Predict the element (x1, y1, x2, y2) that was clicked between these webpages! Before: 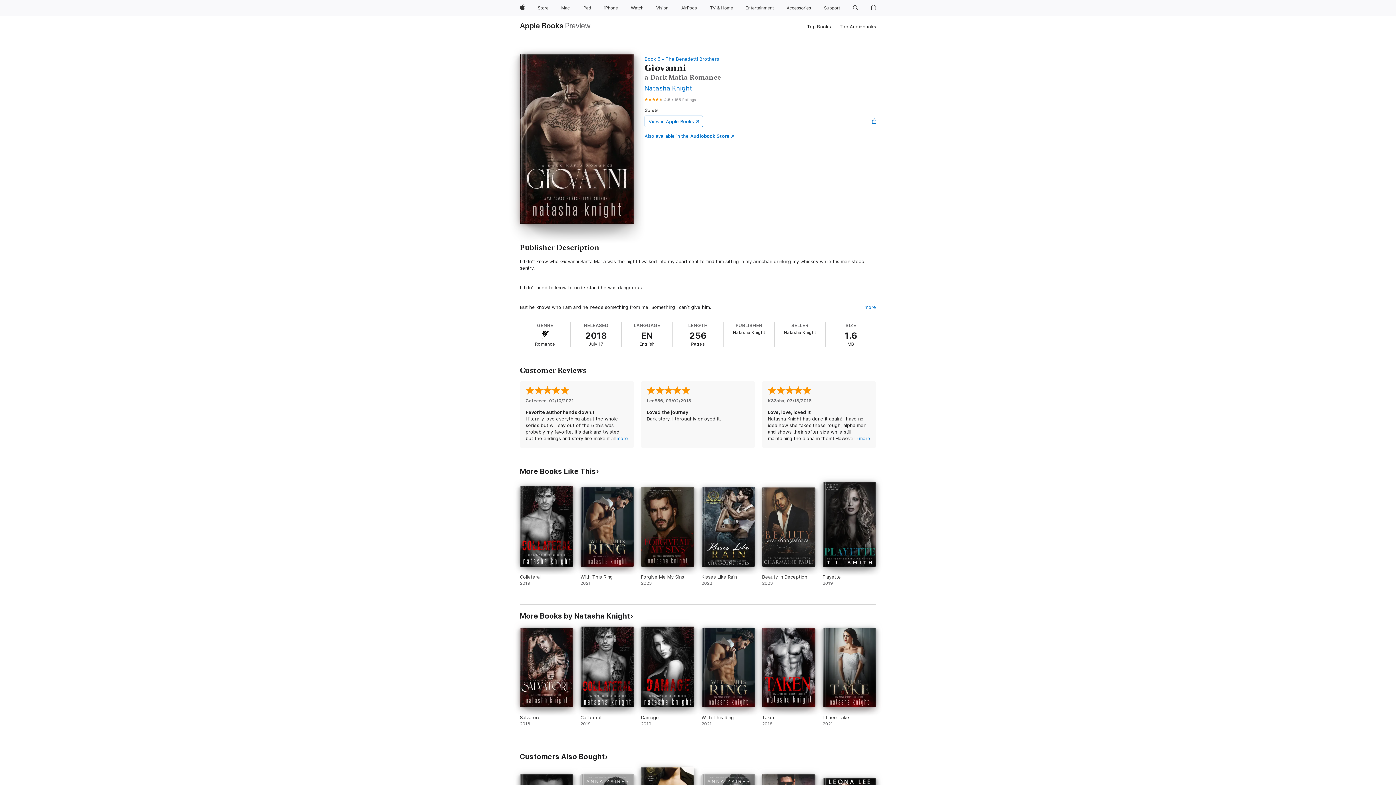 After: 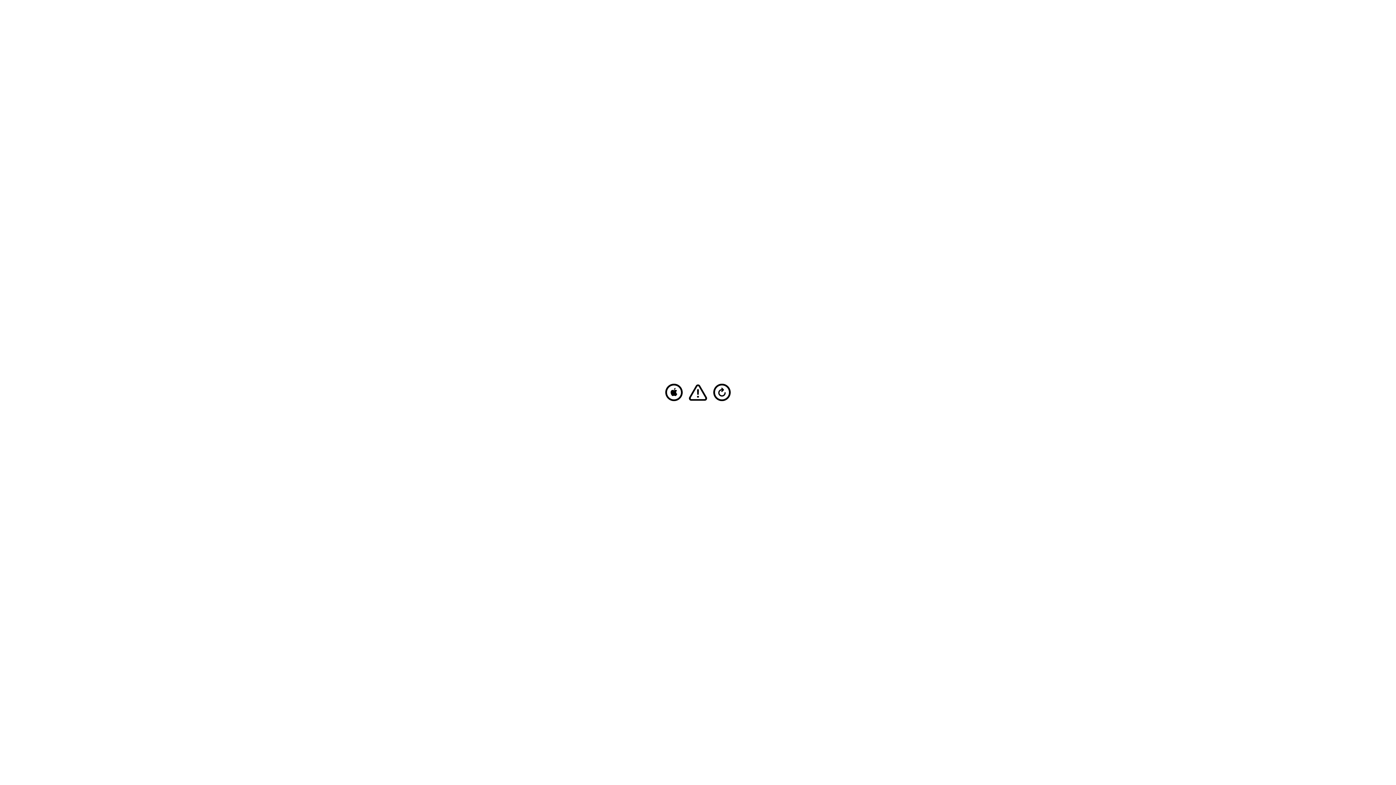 Action: bbox: (579, 0, 594, 16) label: iPad